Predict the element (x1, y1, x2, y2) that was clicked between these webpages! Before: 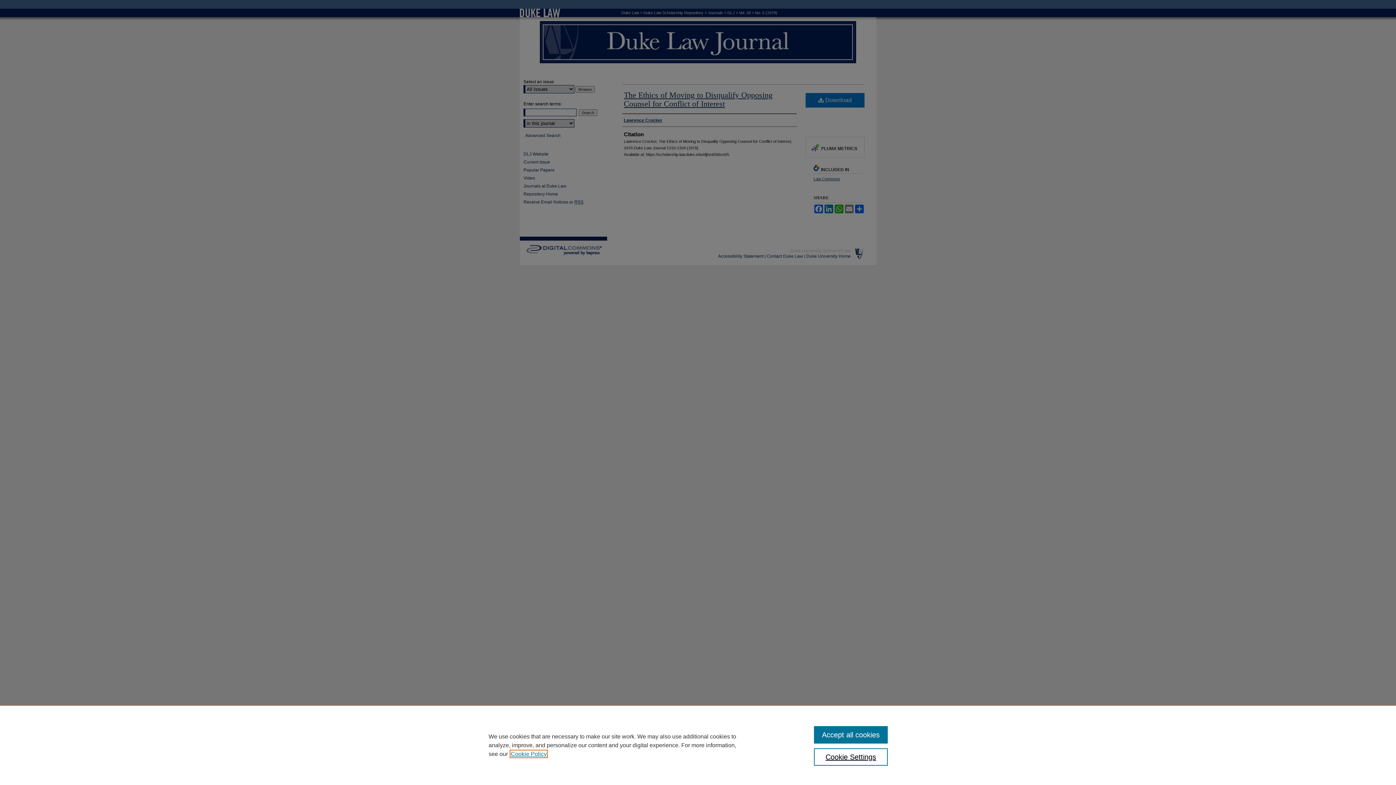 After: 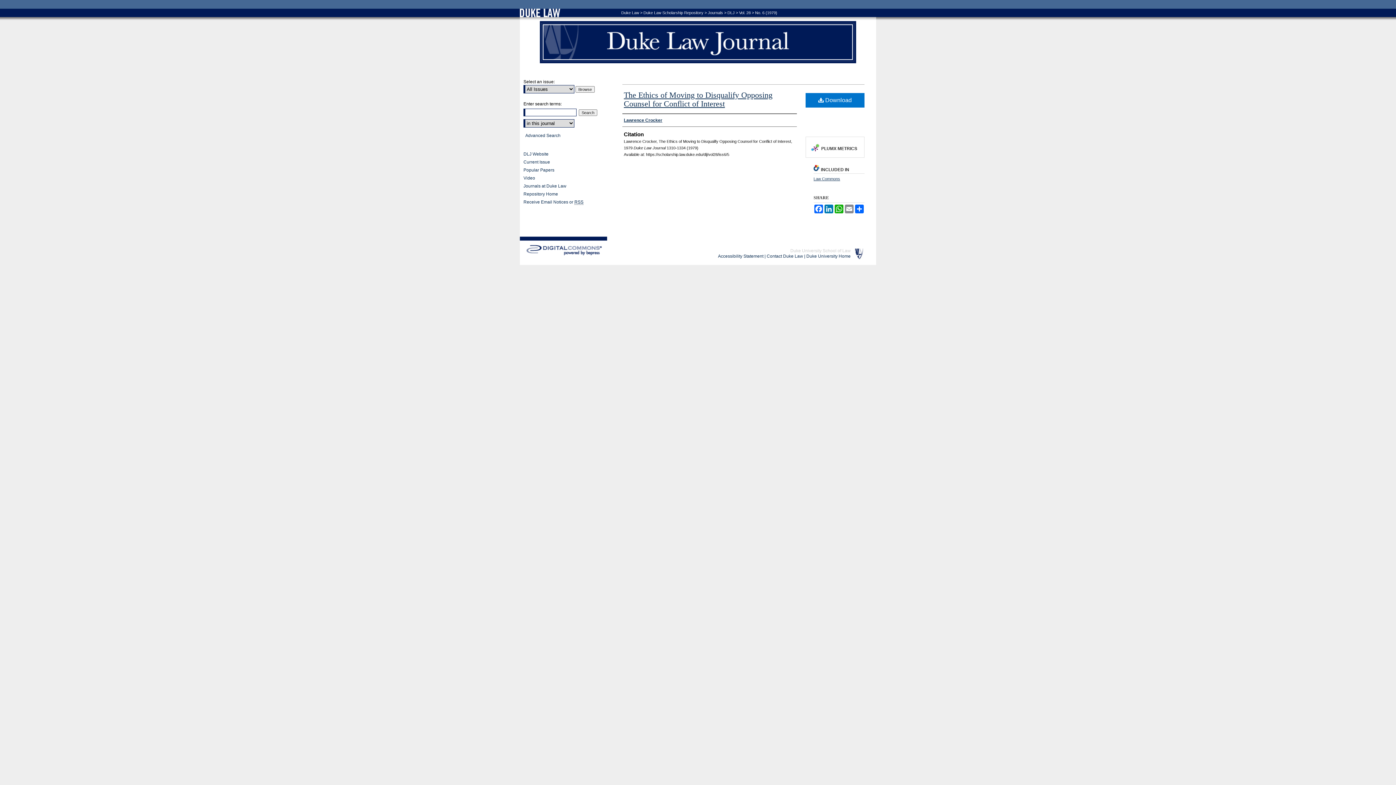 Action: bbox: (814, 726, 887, 744) label: Accept all cookies